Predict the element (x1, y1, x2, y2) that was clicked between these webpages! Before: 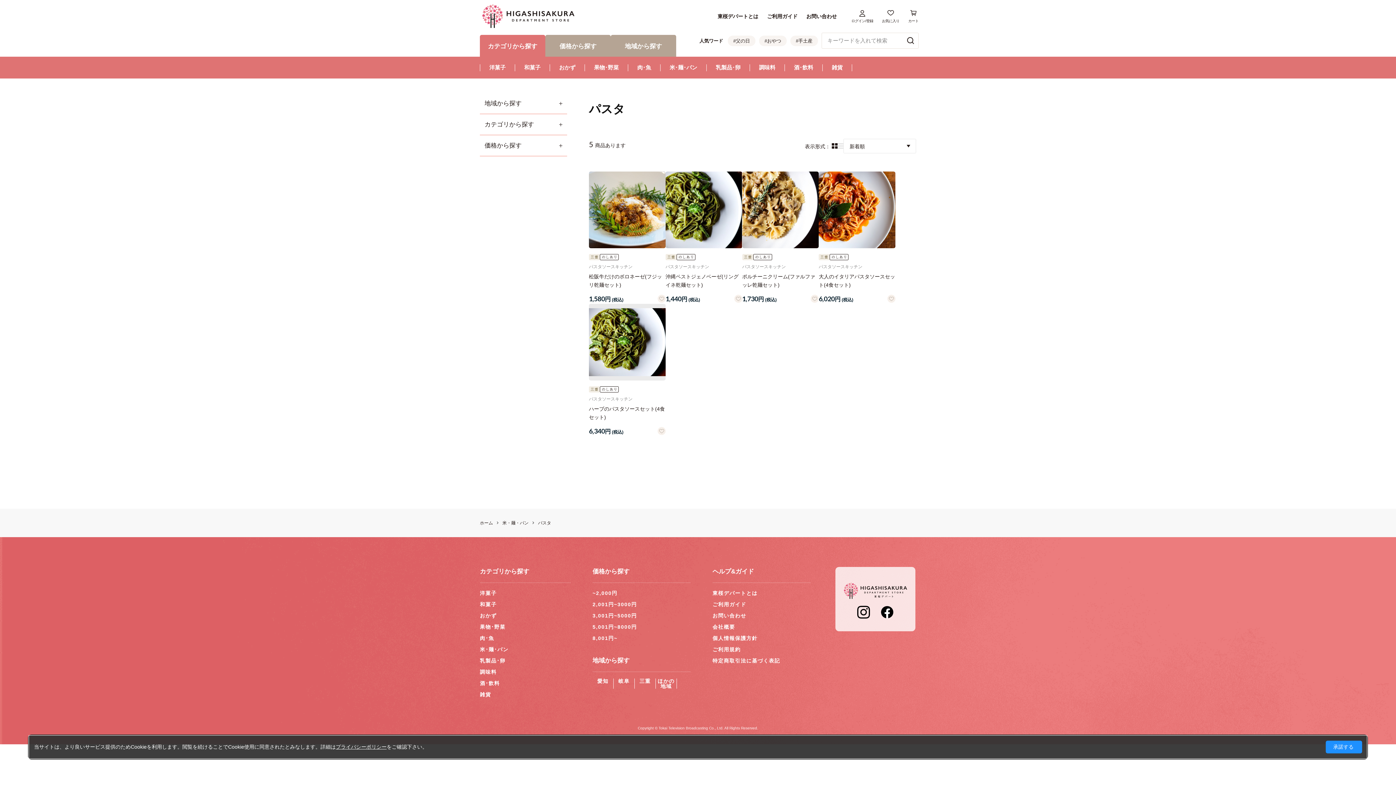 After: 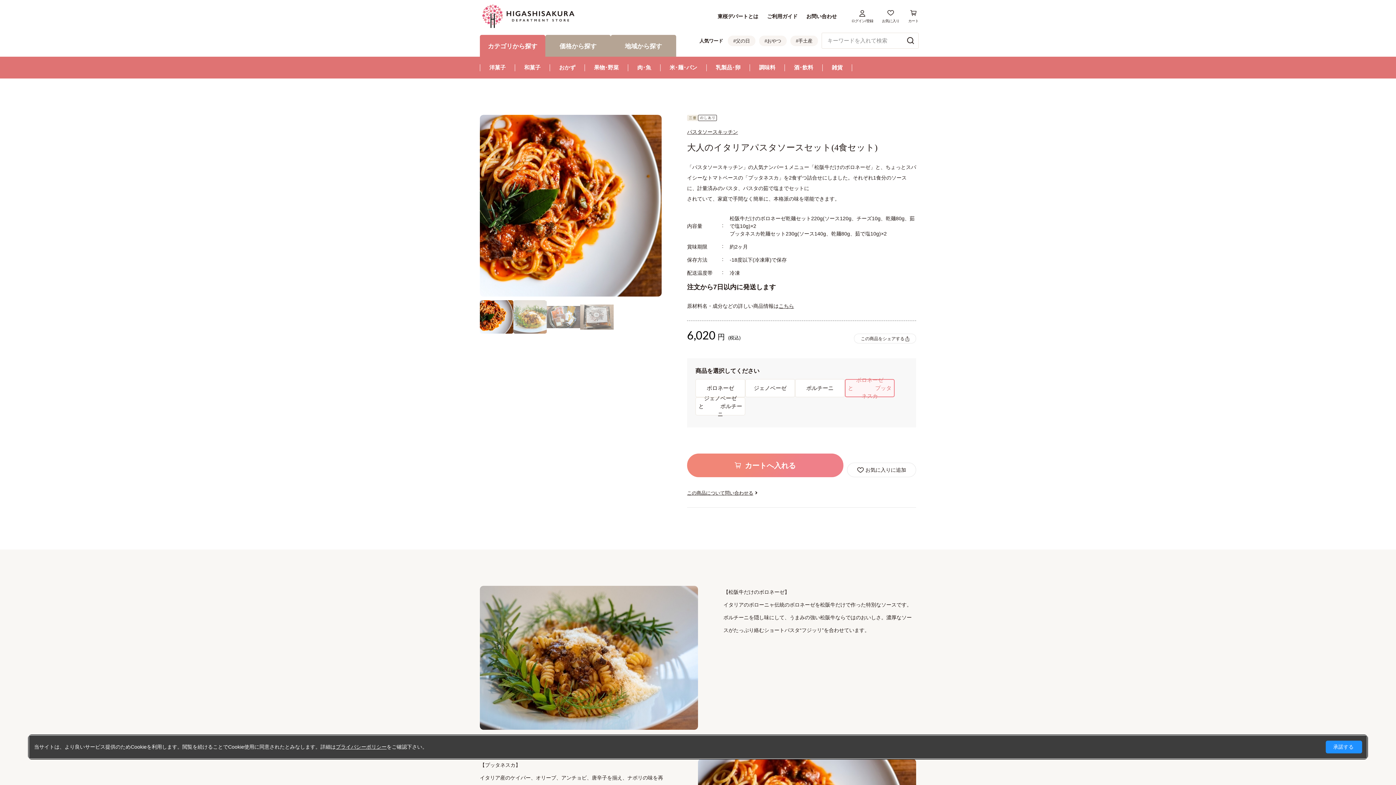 Action: bbox: (819, 171, 895, 248)